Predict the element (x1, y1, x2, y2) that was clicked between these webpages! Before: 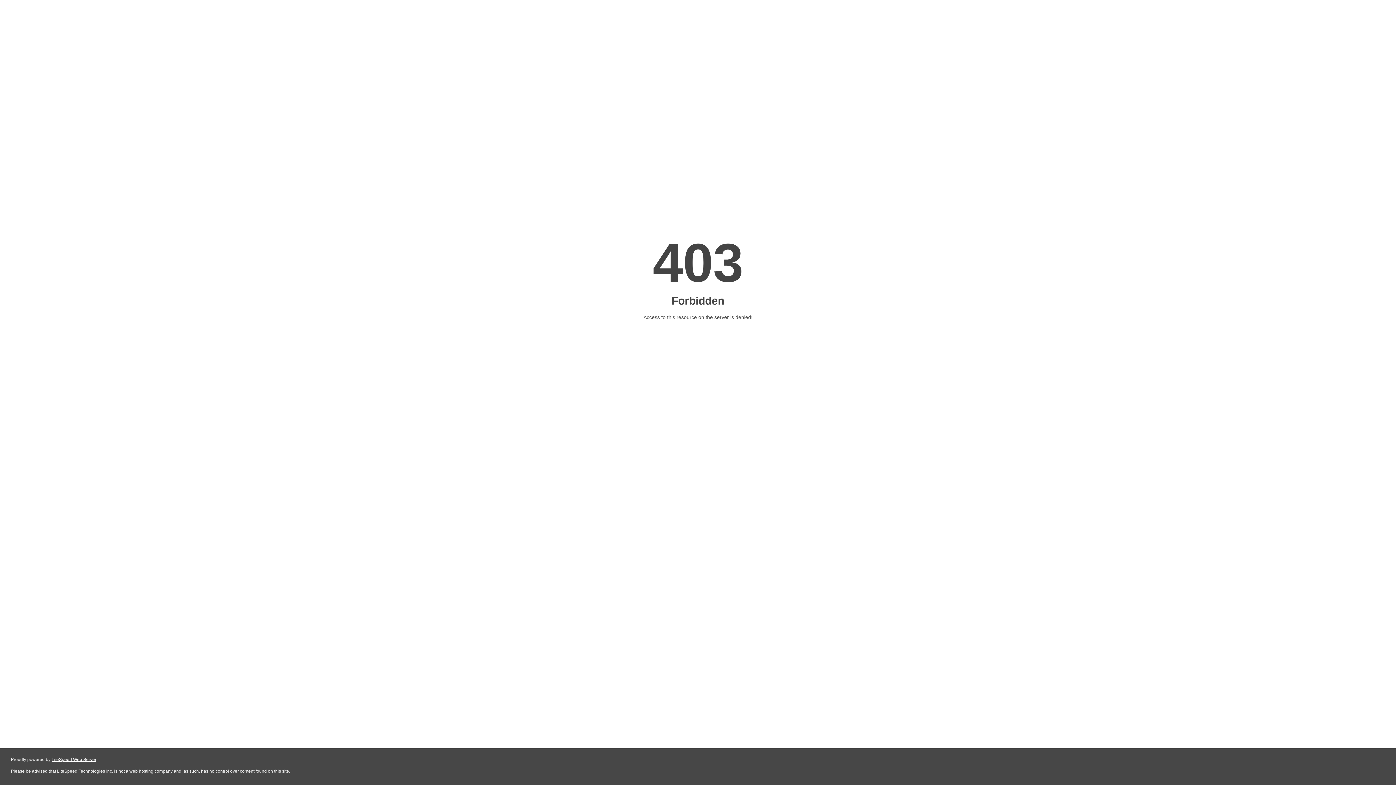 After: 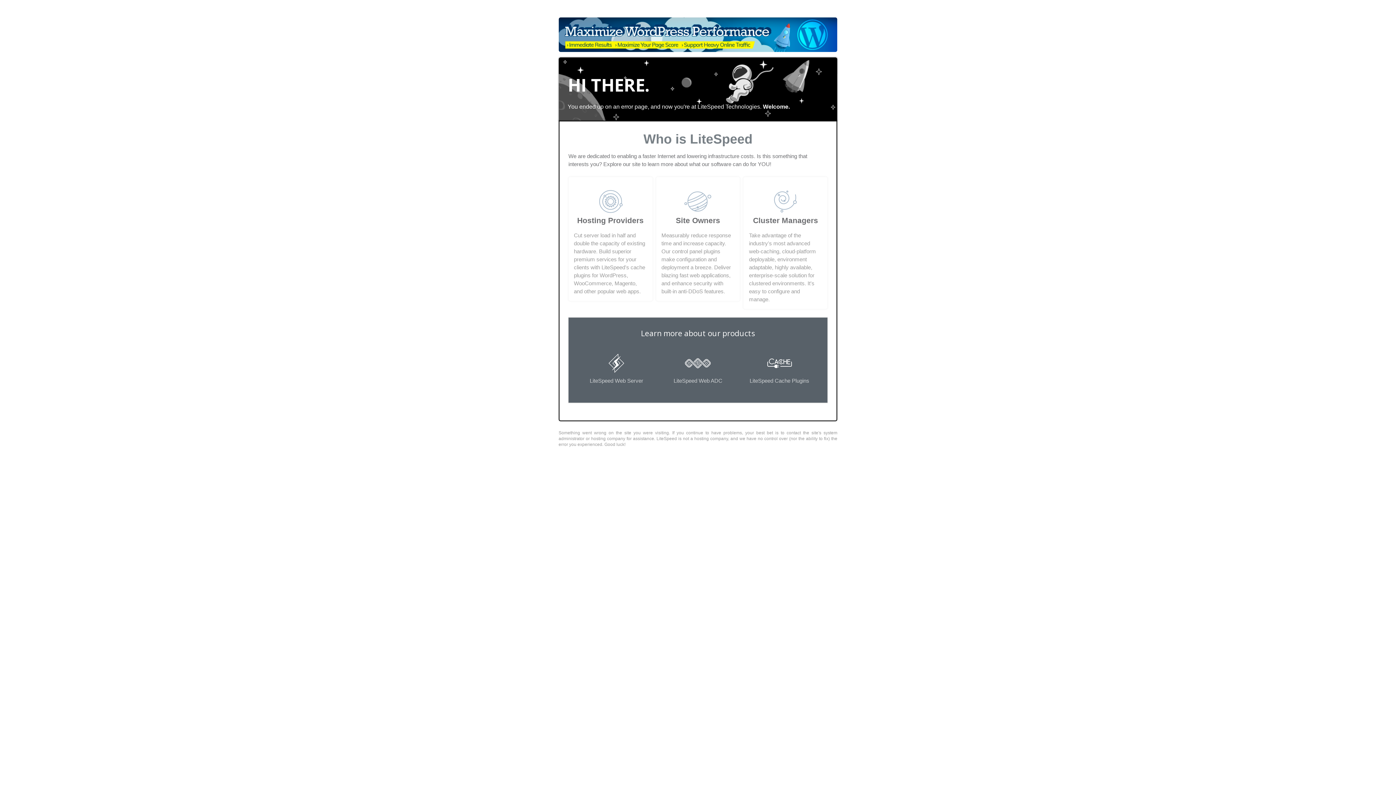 Action: bbox: (51, 757, 96, 762) label: LiteSpeed Web Server